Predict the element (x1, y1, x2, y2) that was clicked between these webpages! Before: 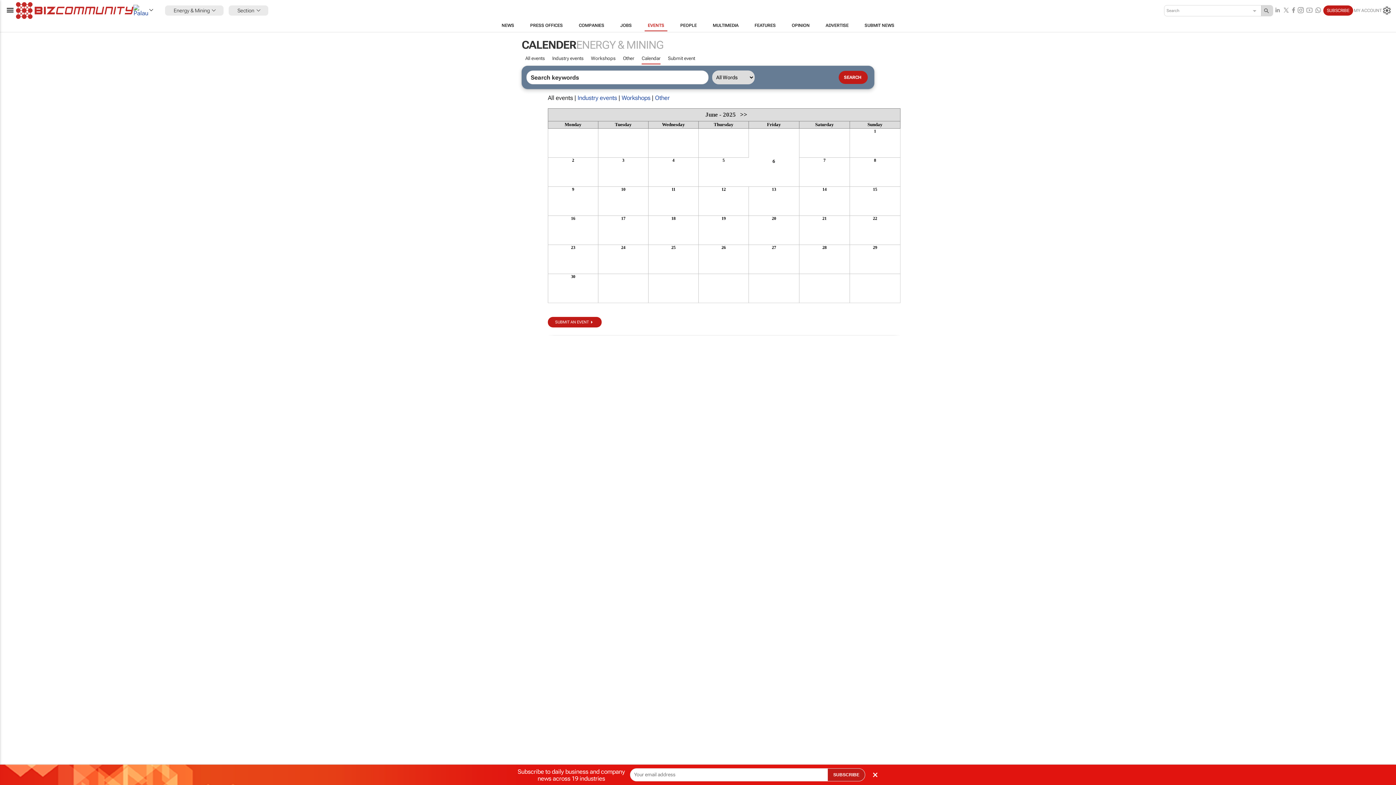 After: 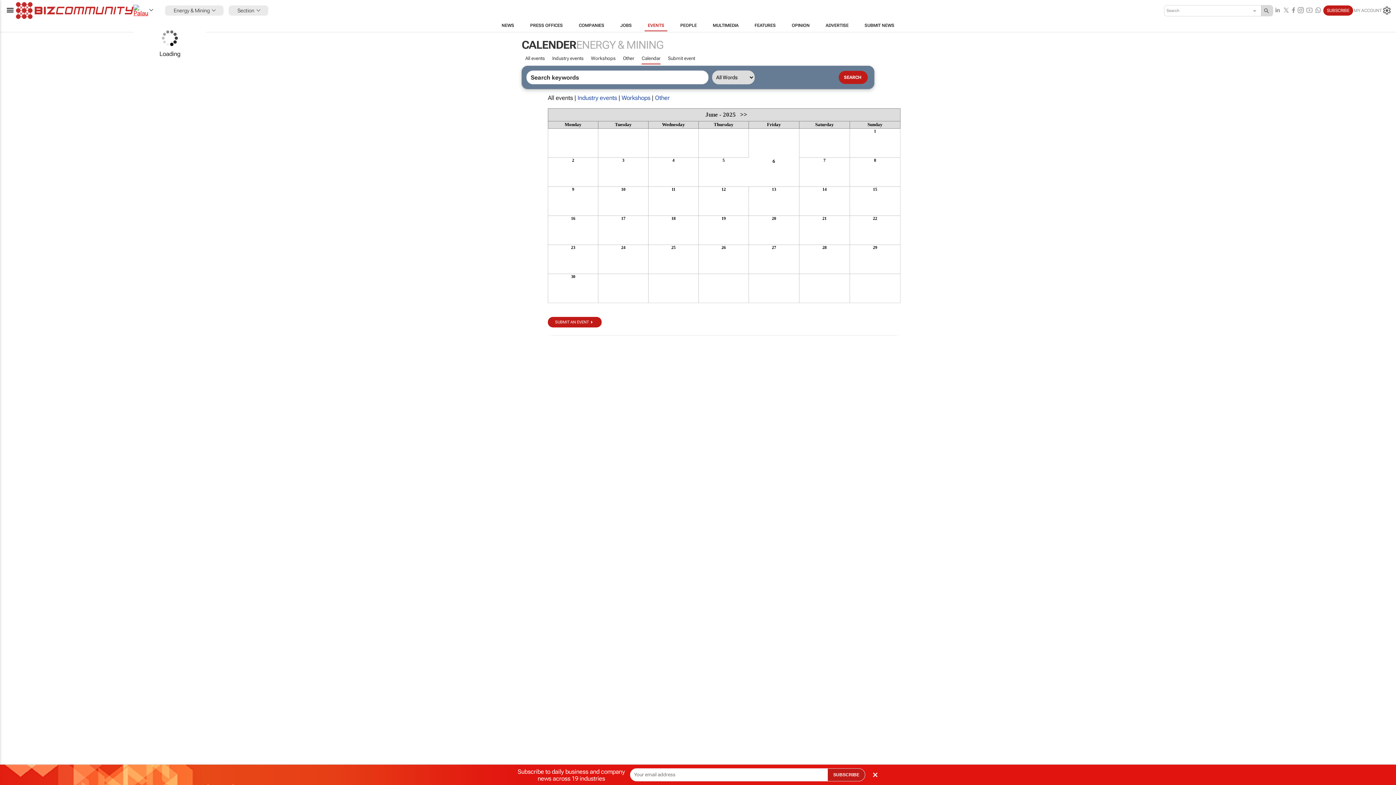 Action: bbox: (133, 4, 154, 16)